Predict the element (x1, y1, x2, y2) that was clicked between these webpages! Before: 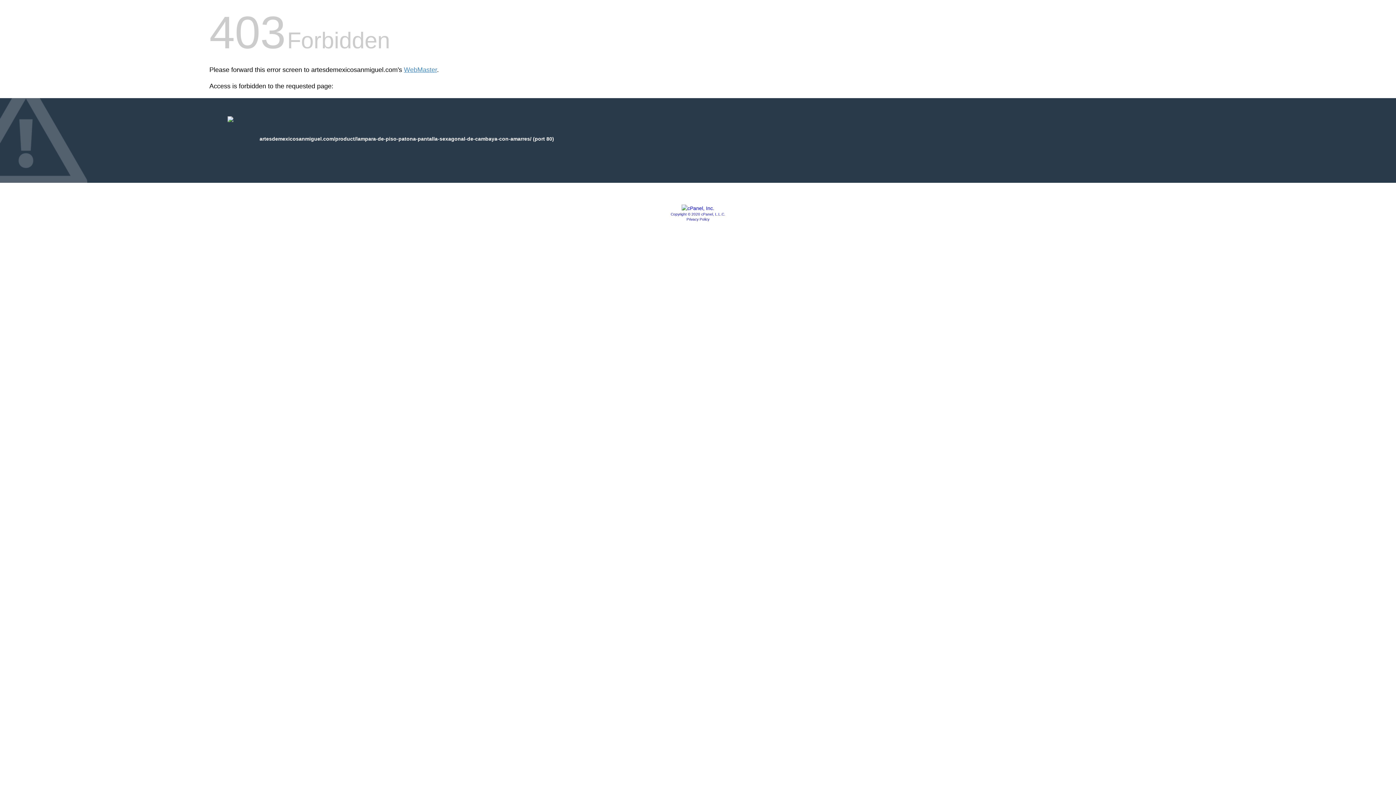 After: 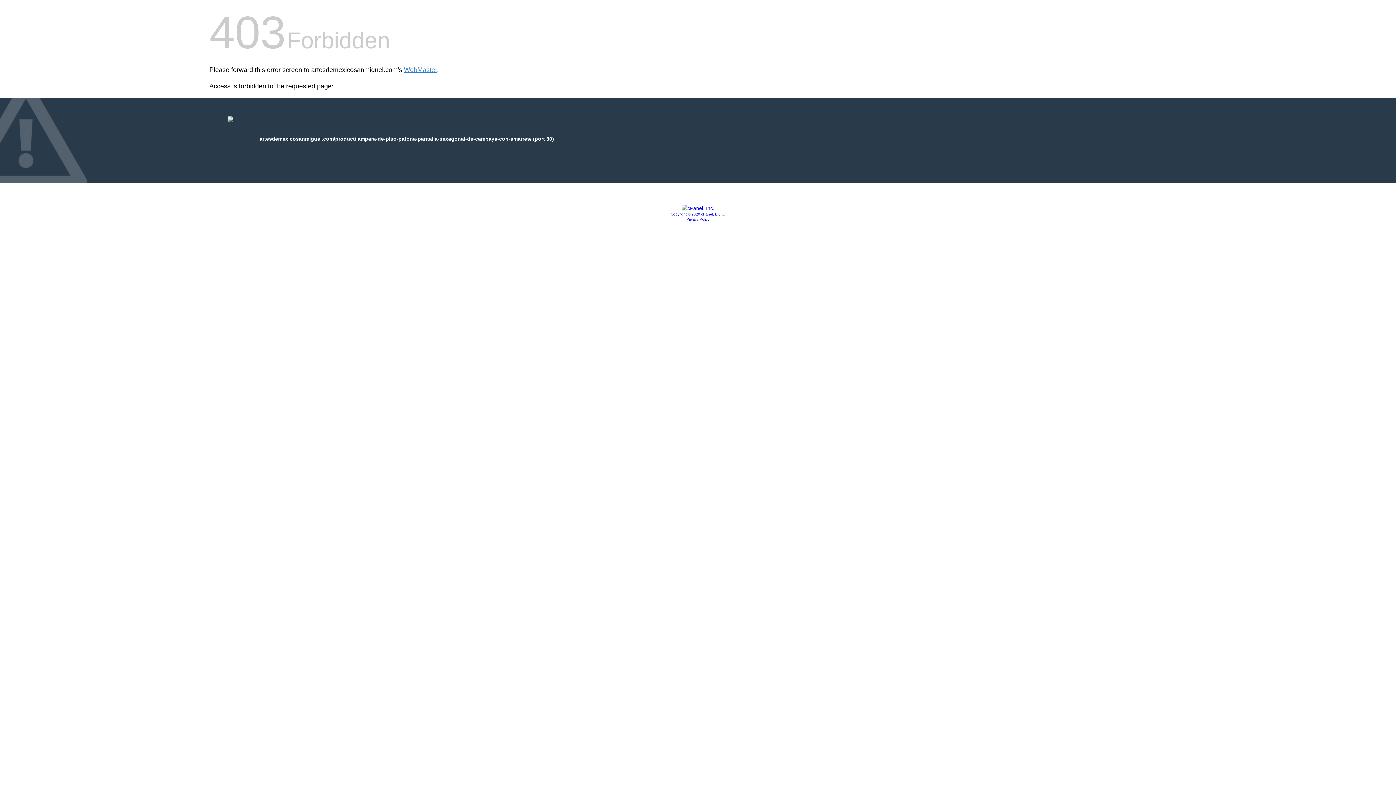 Action: bbox: (686, 217, 709, 221) label: Privacy Policy